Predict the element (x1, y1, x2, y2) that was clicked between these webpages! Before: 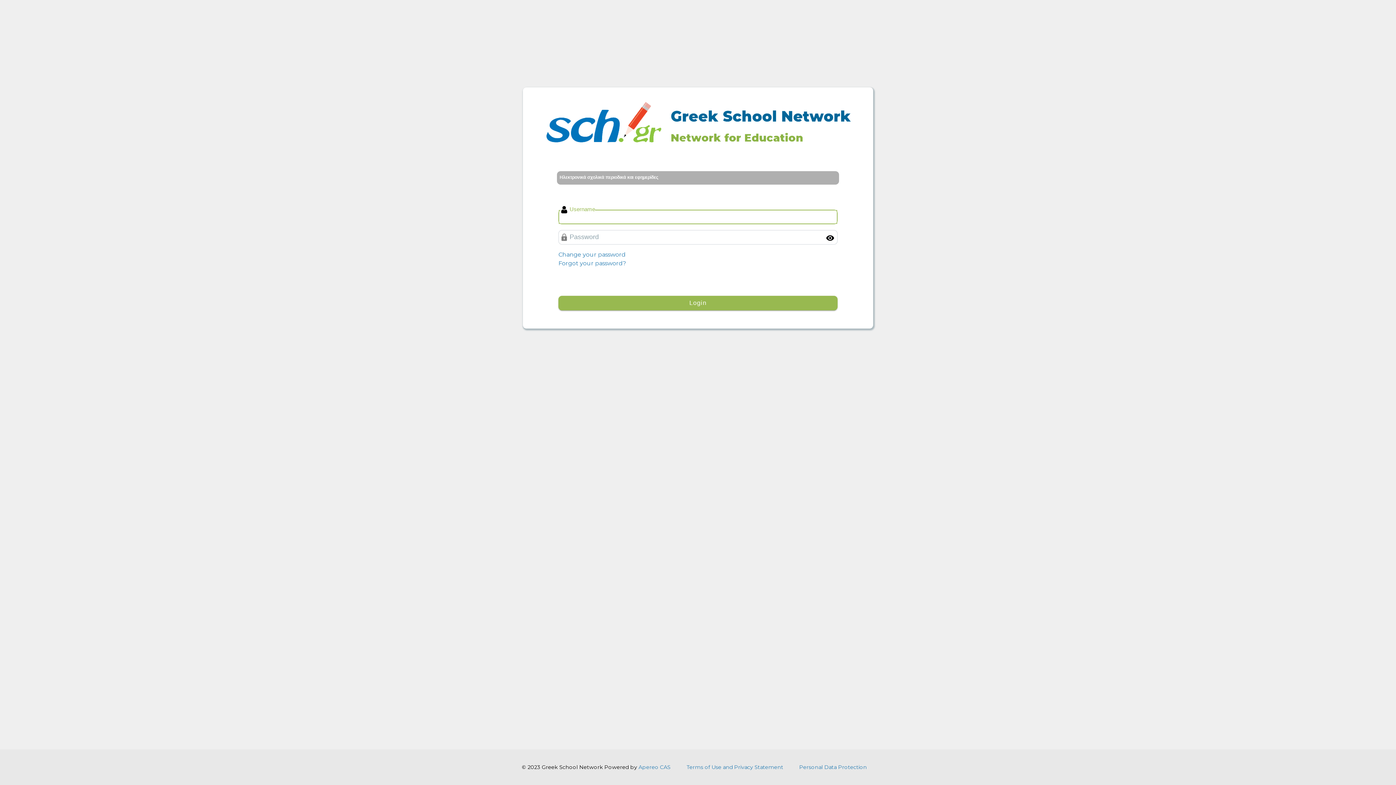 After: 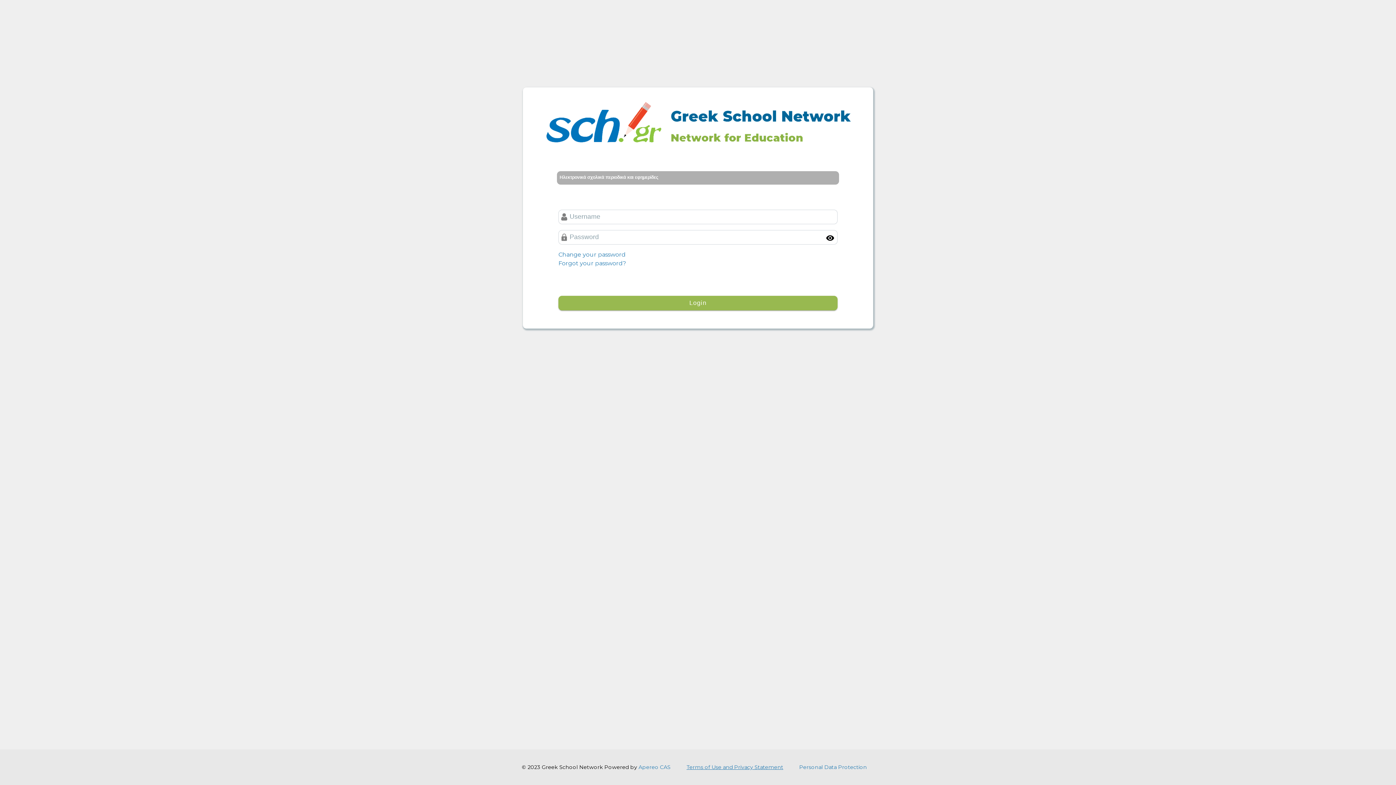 Action: label: Terms of Use and Privacy Statement bbox: (686, 764, 783, 770)